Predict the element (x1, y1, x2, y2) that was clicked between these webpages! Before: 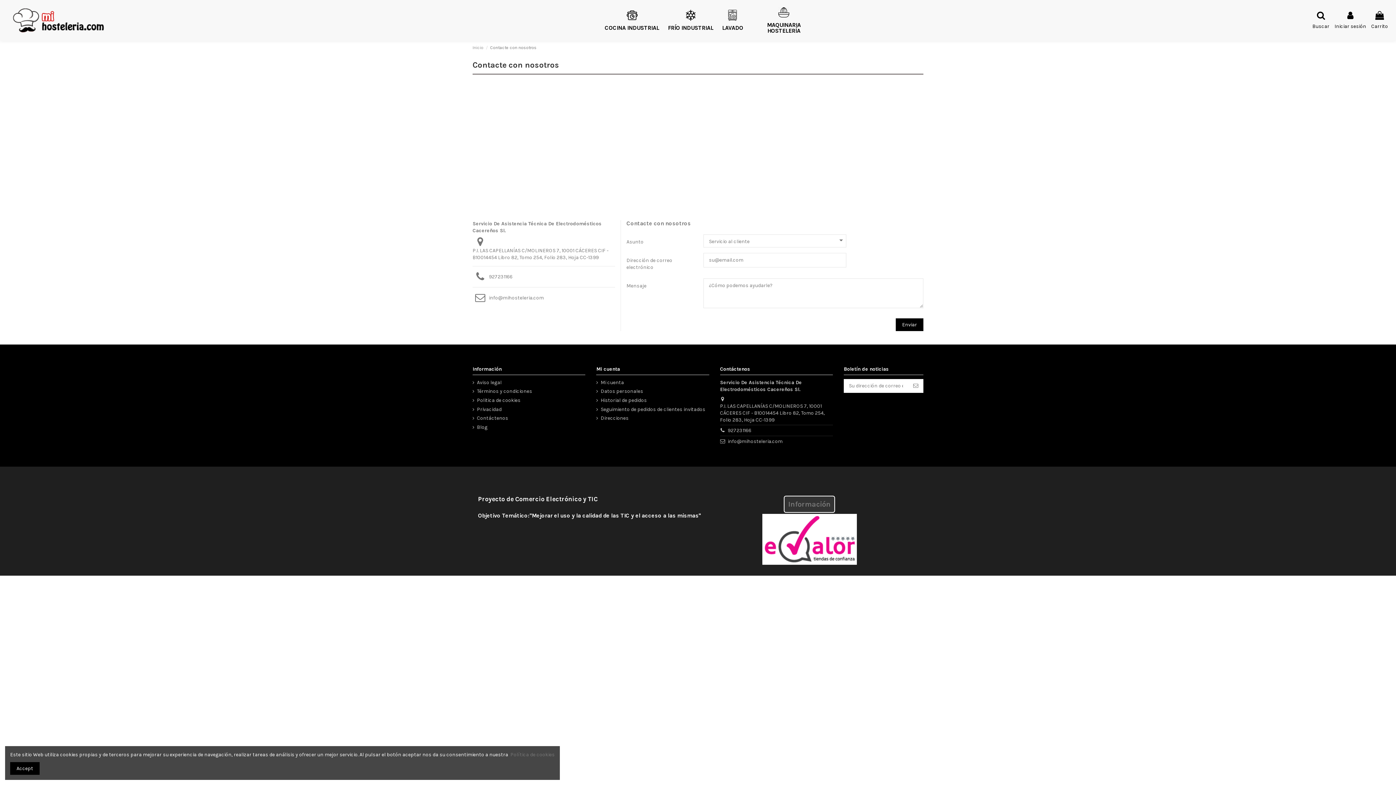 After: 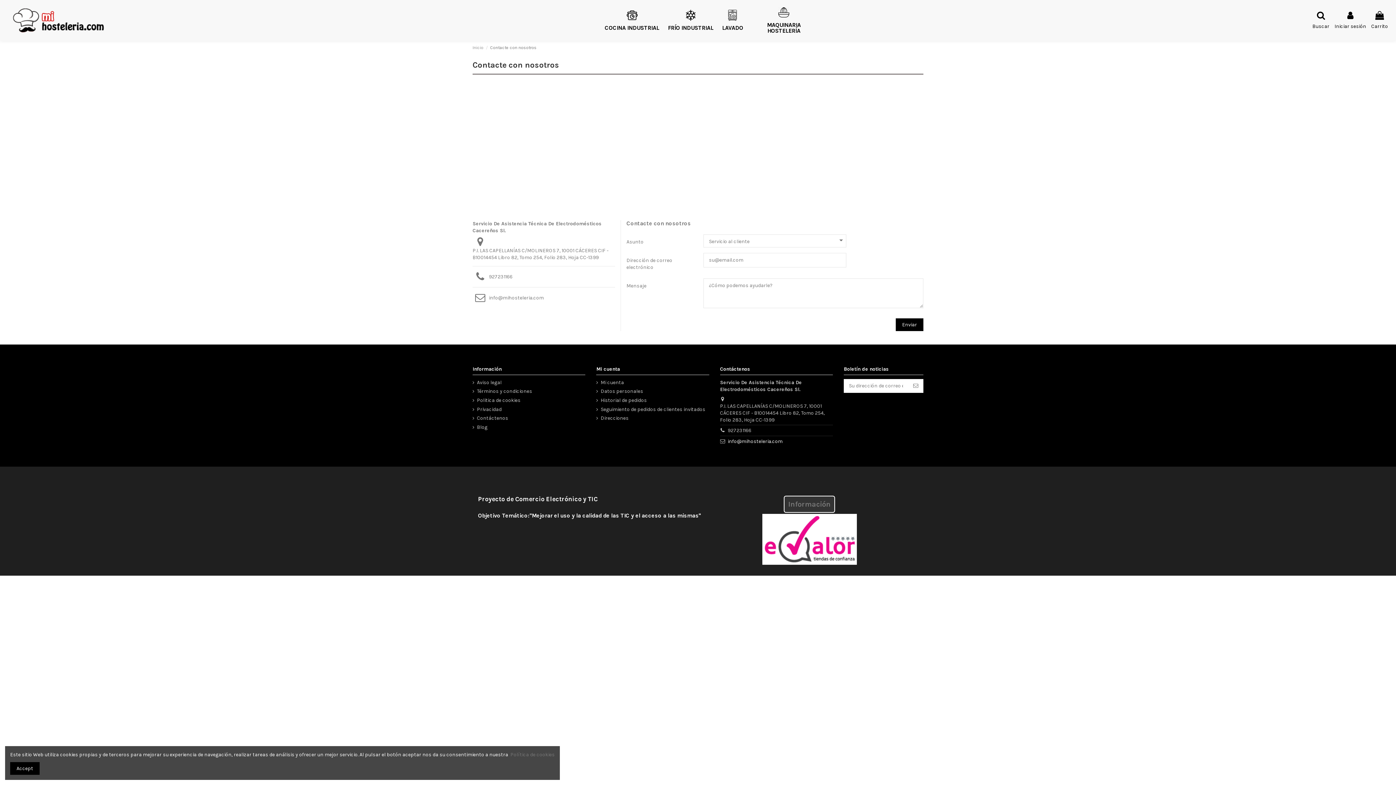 Action: bbox: (727, 438, 782, 444) label: info@mihosteleria.com